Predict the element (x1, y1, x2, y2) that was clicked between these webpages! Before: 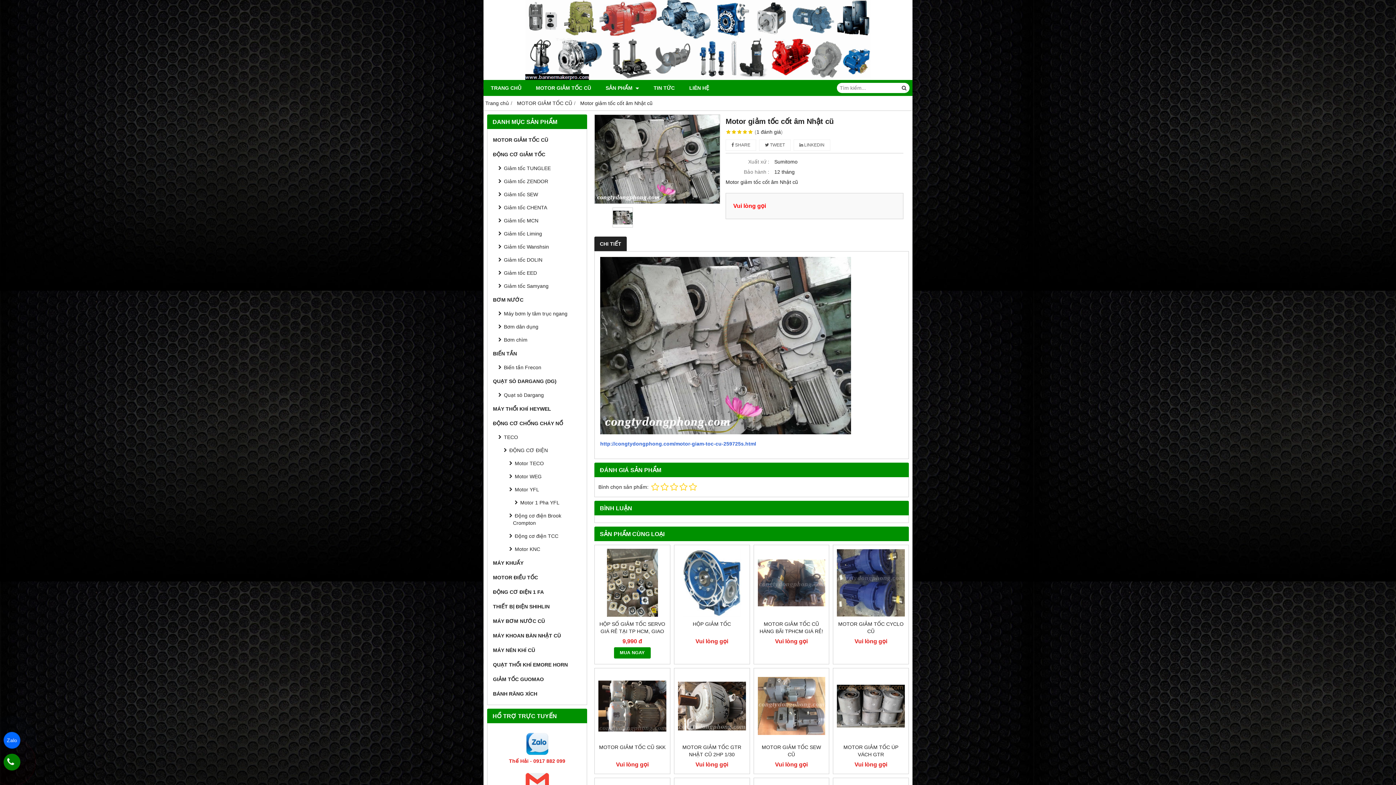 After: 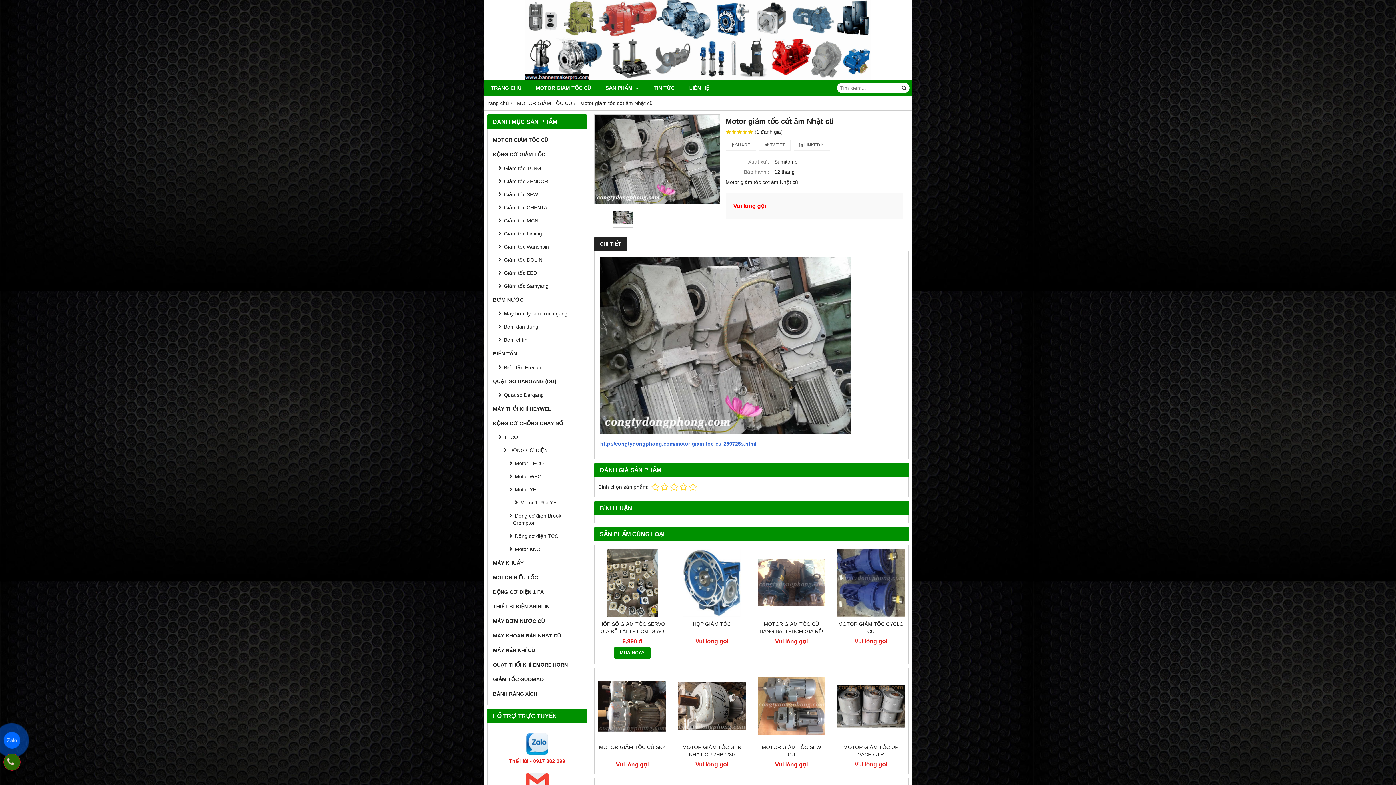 Action: bbox: (600, 236, 621, 251) label: CHI TIẾT